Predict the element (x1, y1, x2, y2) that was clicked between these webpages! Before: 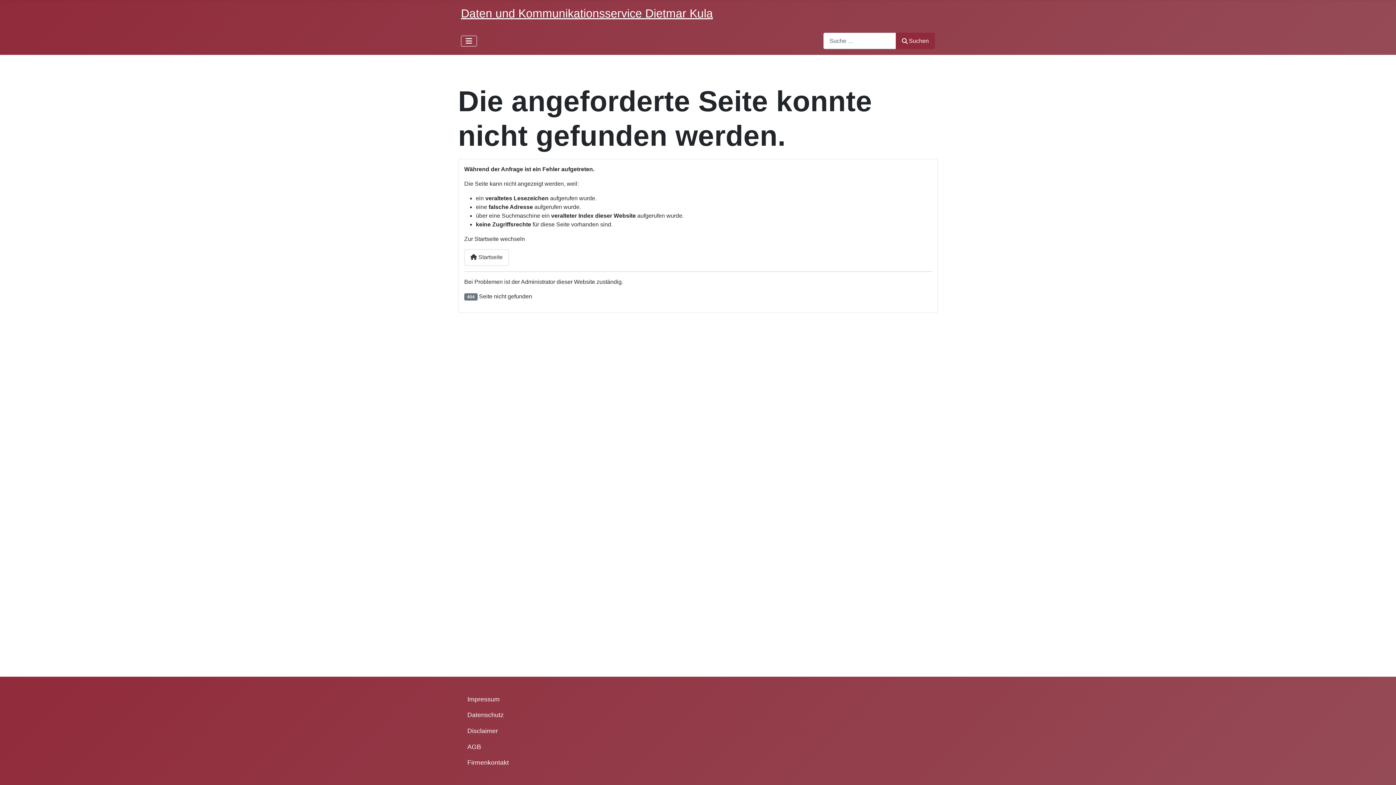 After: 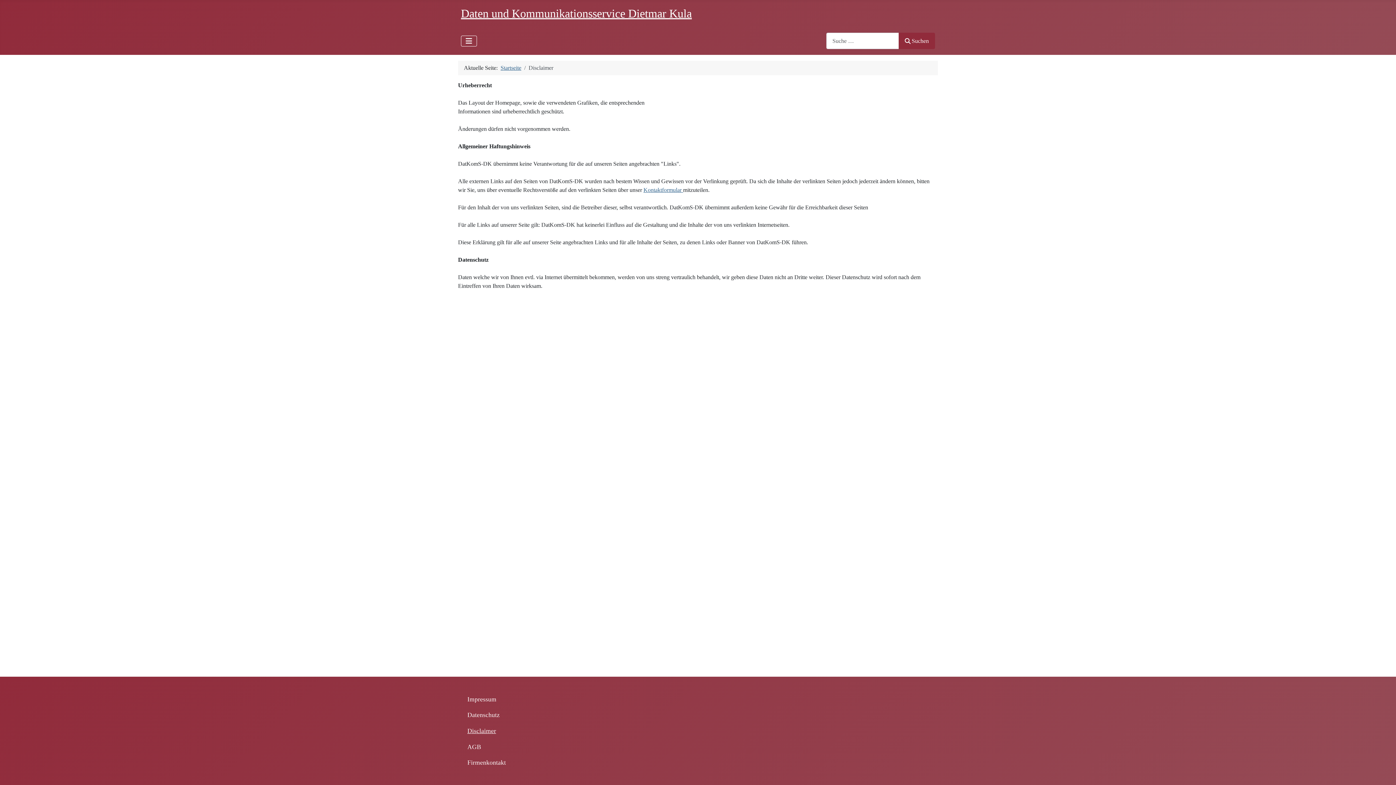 Action: label: Disclaimer bbox: (467, 726, 498, 736)